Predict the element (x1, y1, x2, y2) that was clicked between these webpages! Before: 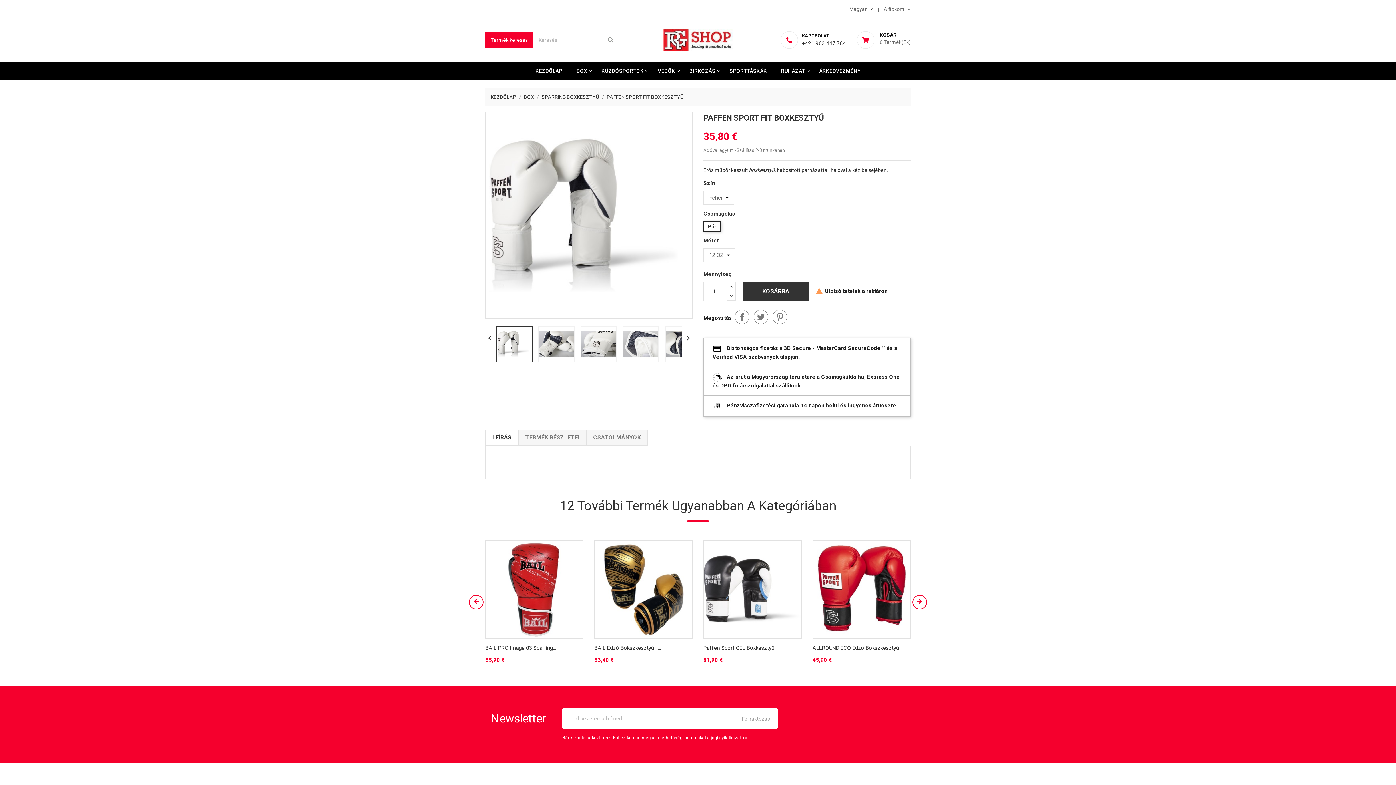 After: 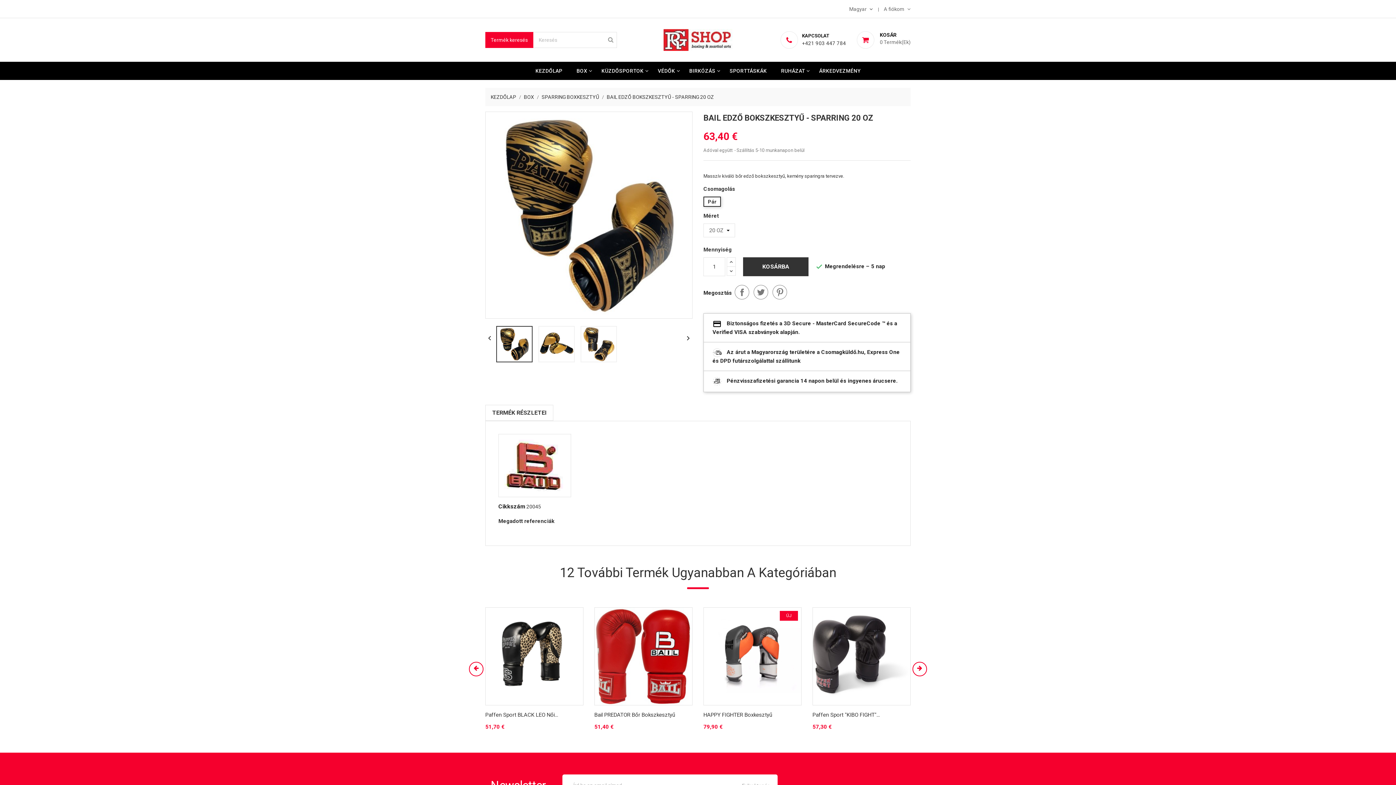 Action: bbox: (594, 541, 692, 638)